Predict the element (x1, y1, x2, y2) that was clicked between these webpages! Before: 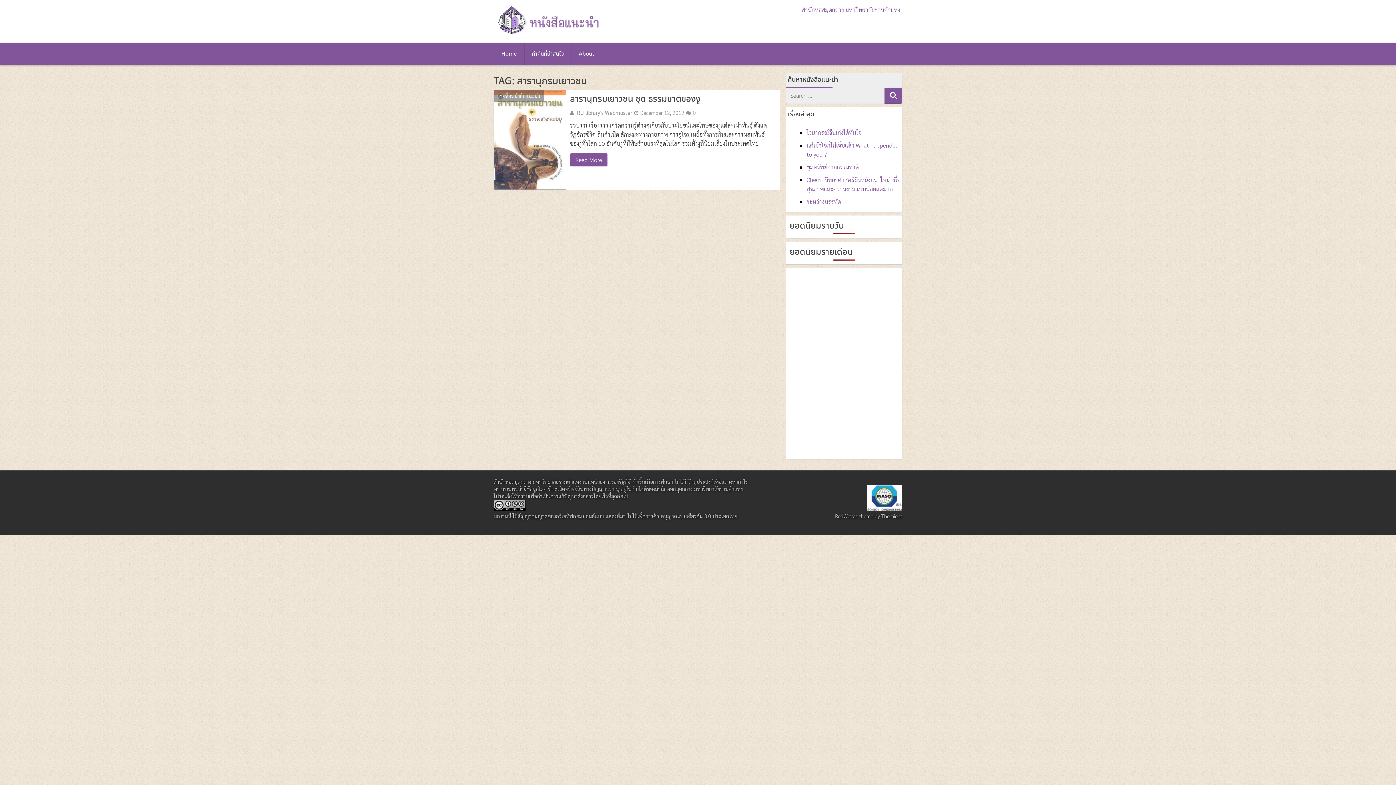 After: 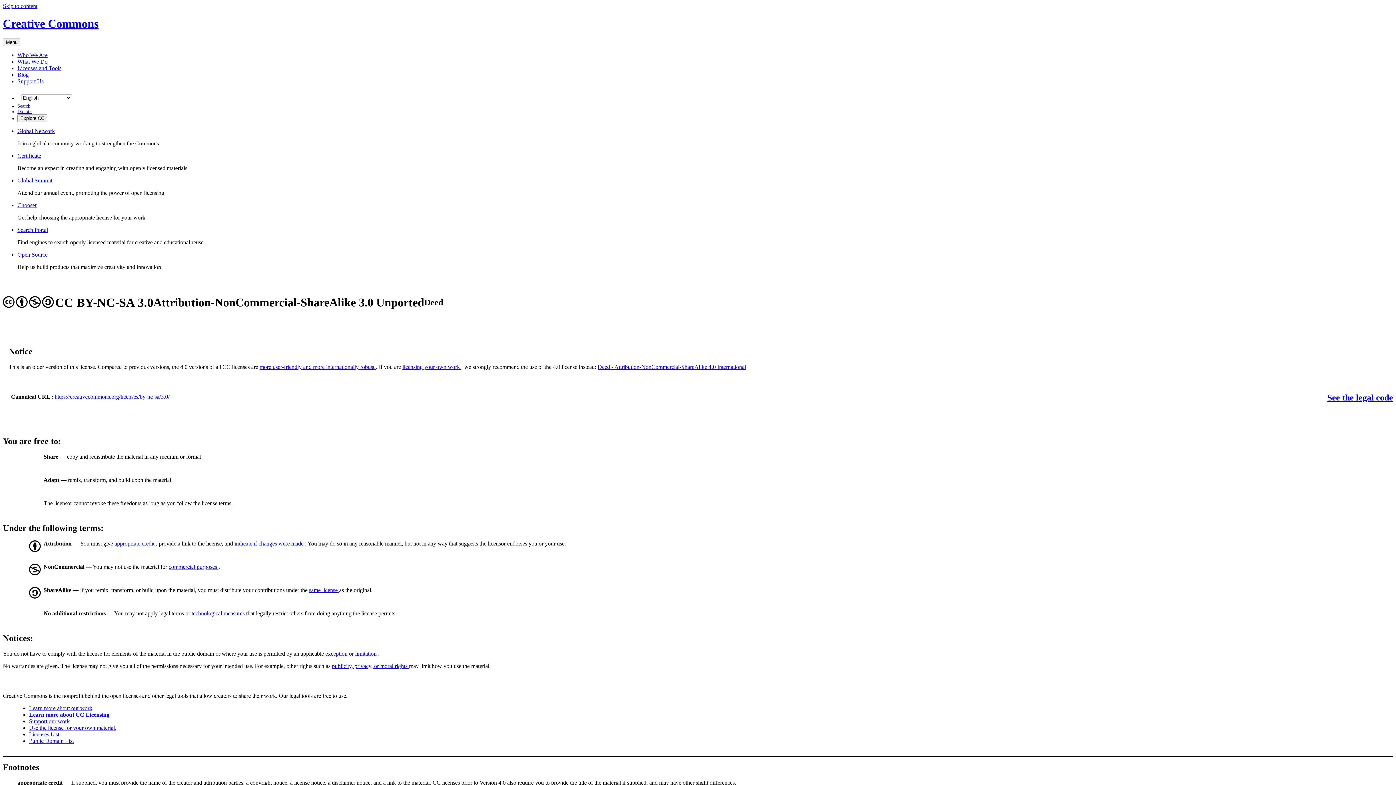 Action: bbox: (517, 513, 737, 519) label: สัญญาอนุญาตของครีเอทีฟคอมมอนส์แบบ แสดงที่มา-ไม่ใช้เพื่อการค้า-อนุญาตแบบเดียวกัน 3.0 ประเทศไทย